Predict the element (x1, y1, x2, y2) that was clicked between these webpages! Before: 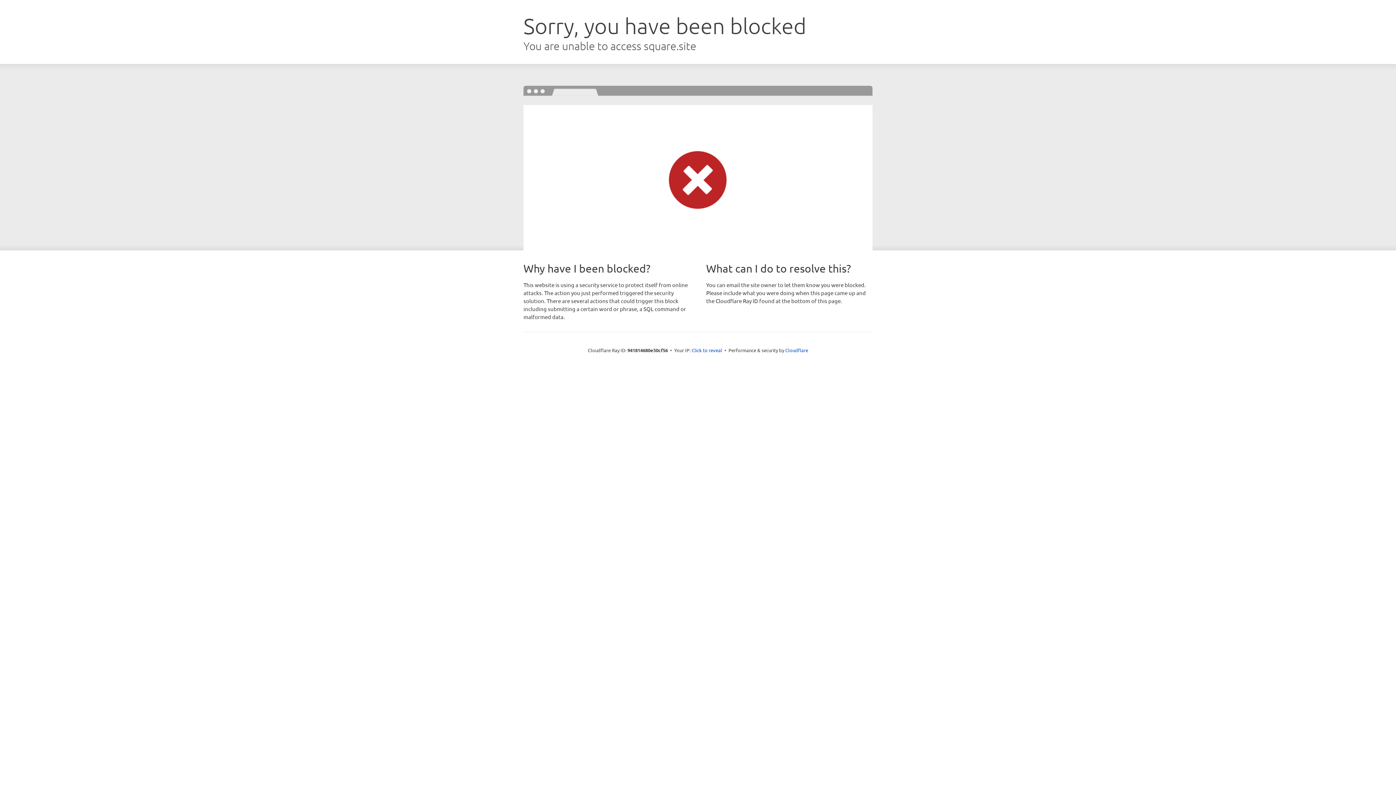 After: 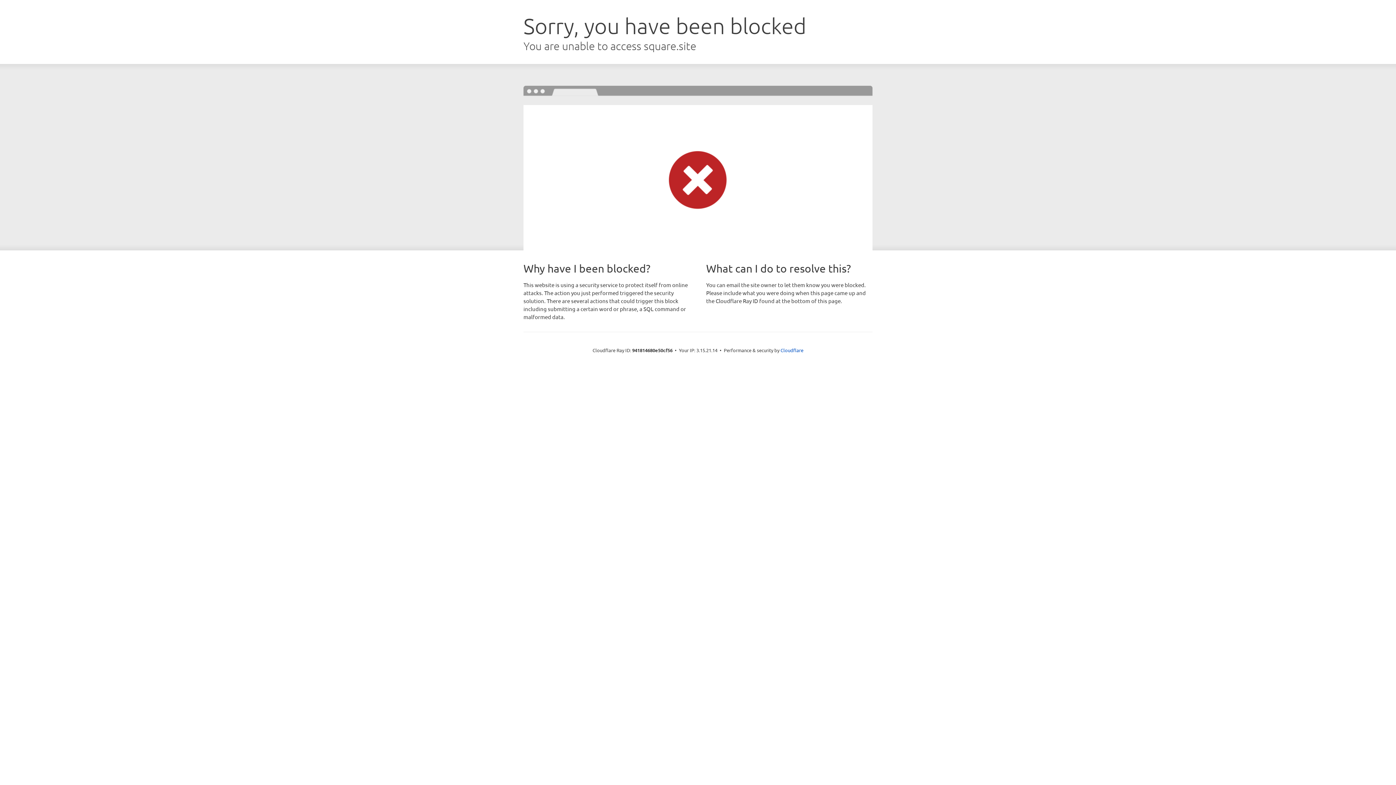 Action: label: Click to reveal bbox: (691, 346, 722, 353)